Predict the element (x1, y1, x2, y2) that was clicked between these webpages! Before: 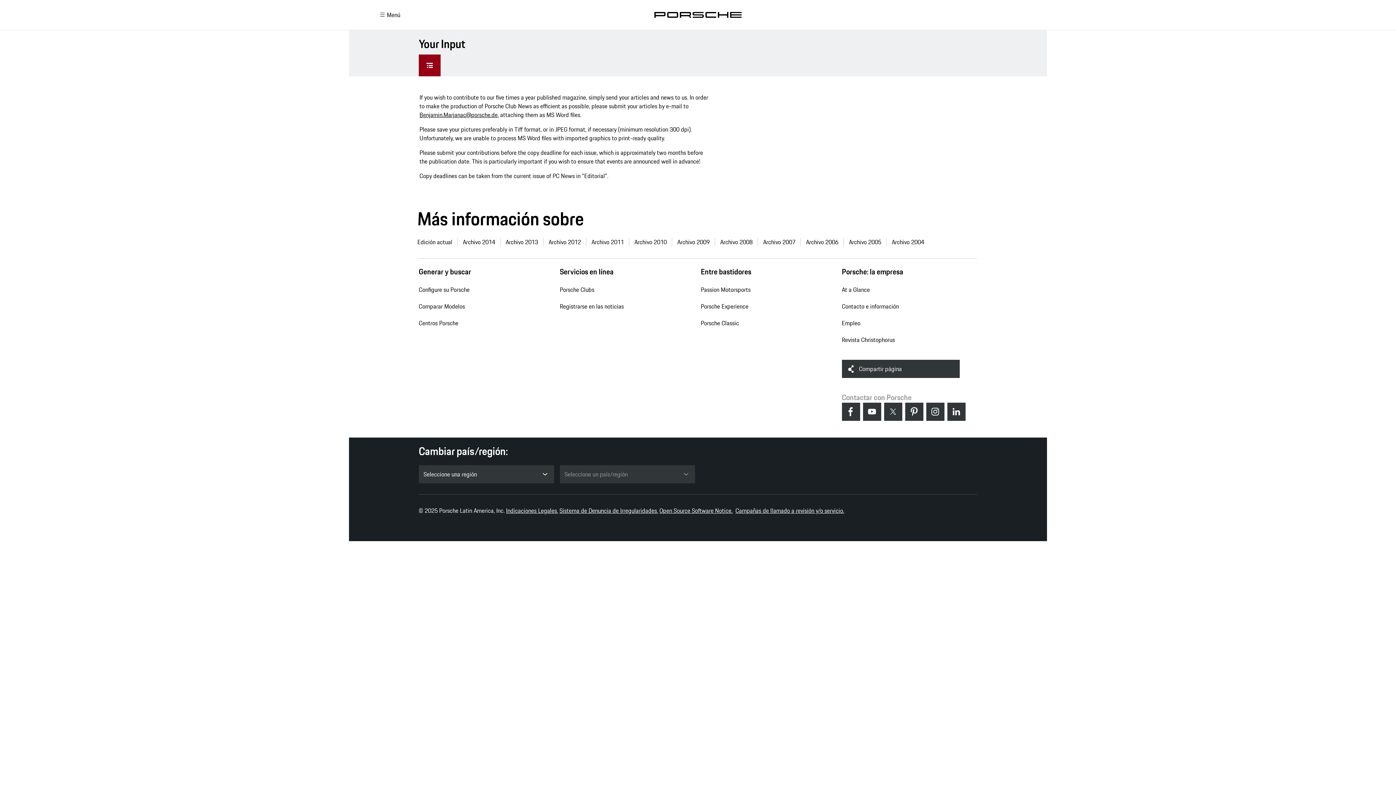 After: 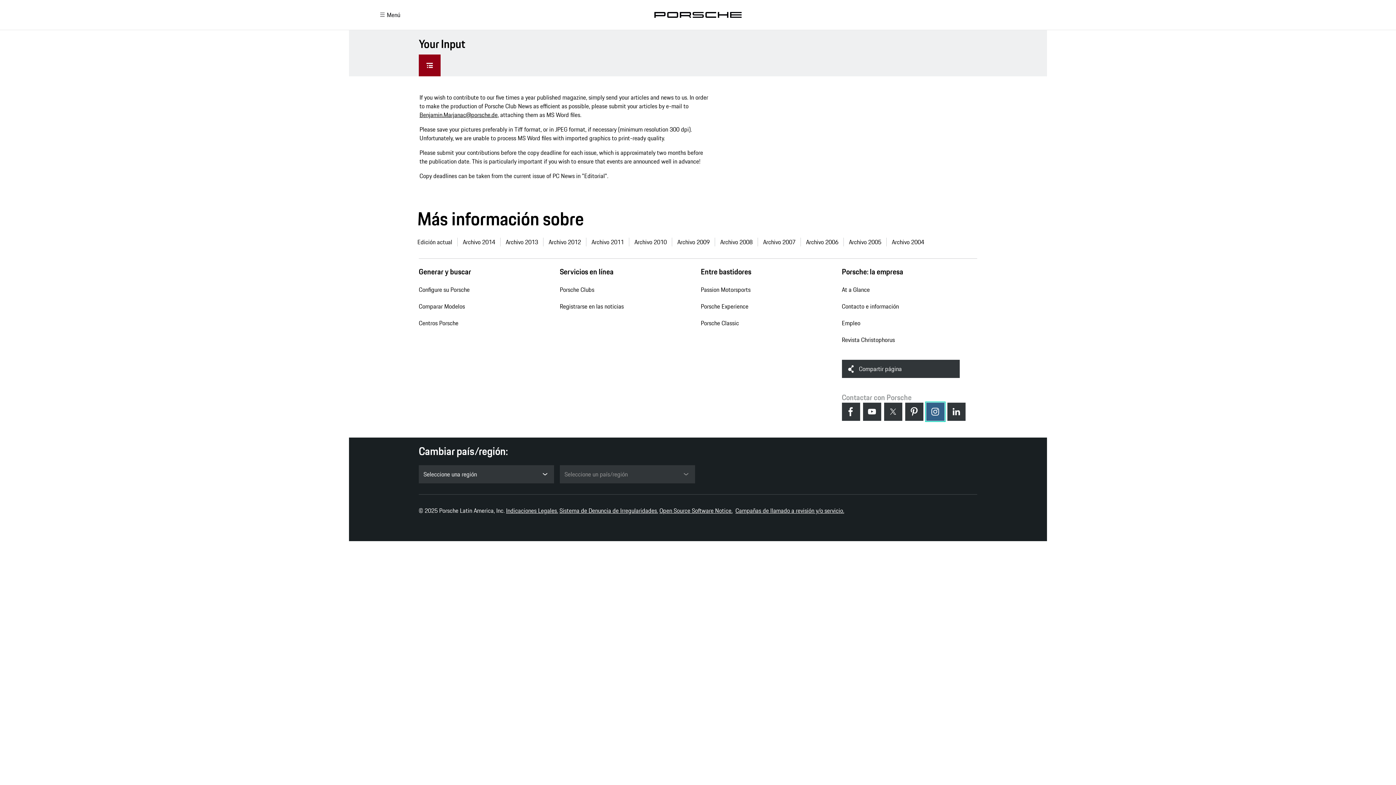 Action: bbox: (926, 402, 944, 421)